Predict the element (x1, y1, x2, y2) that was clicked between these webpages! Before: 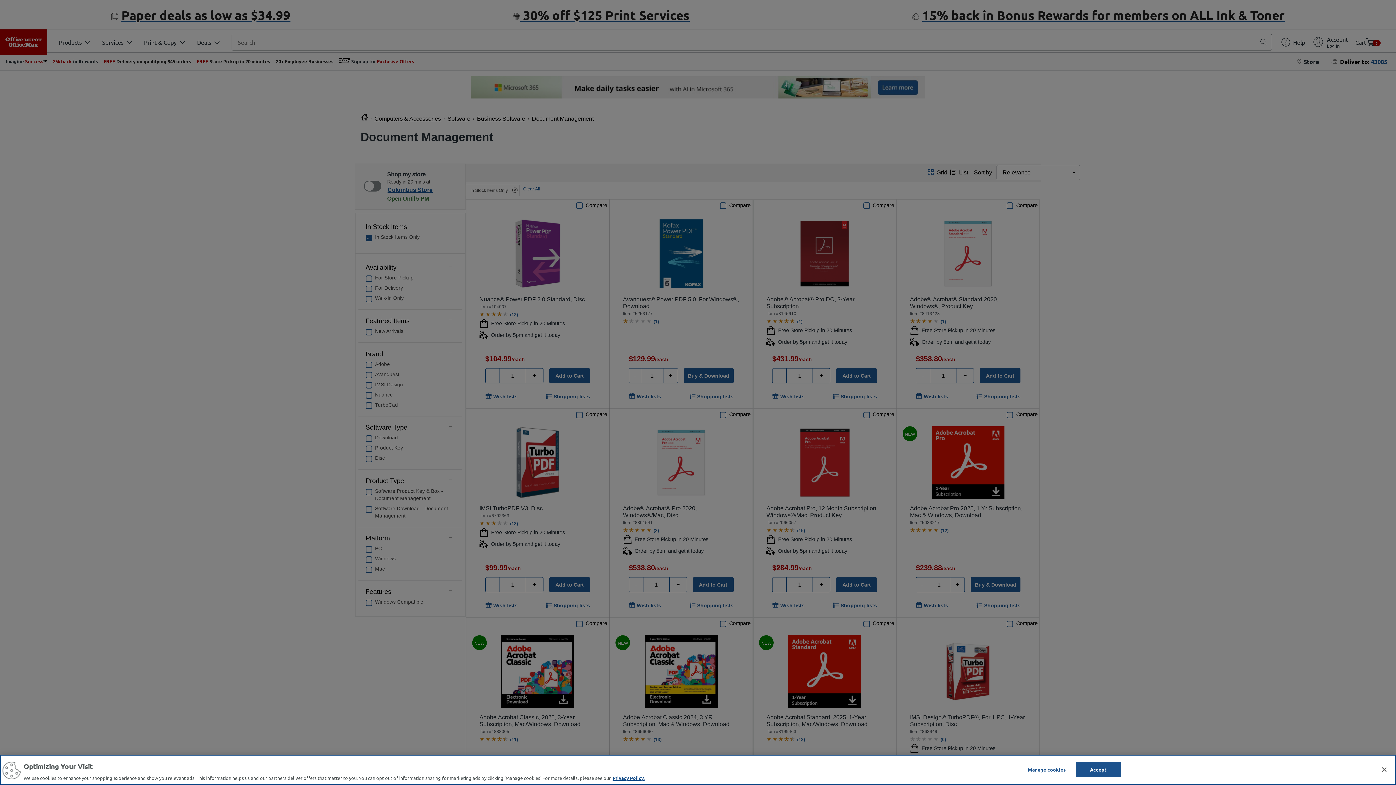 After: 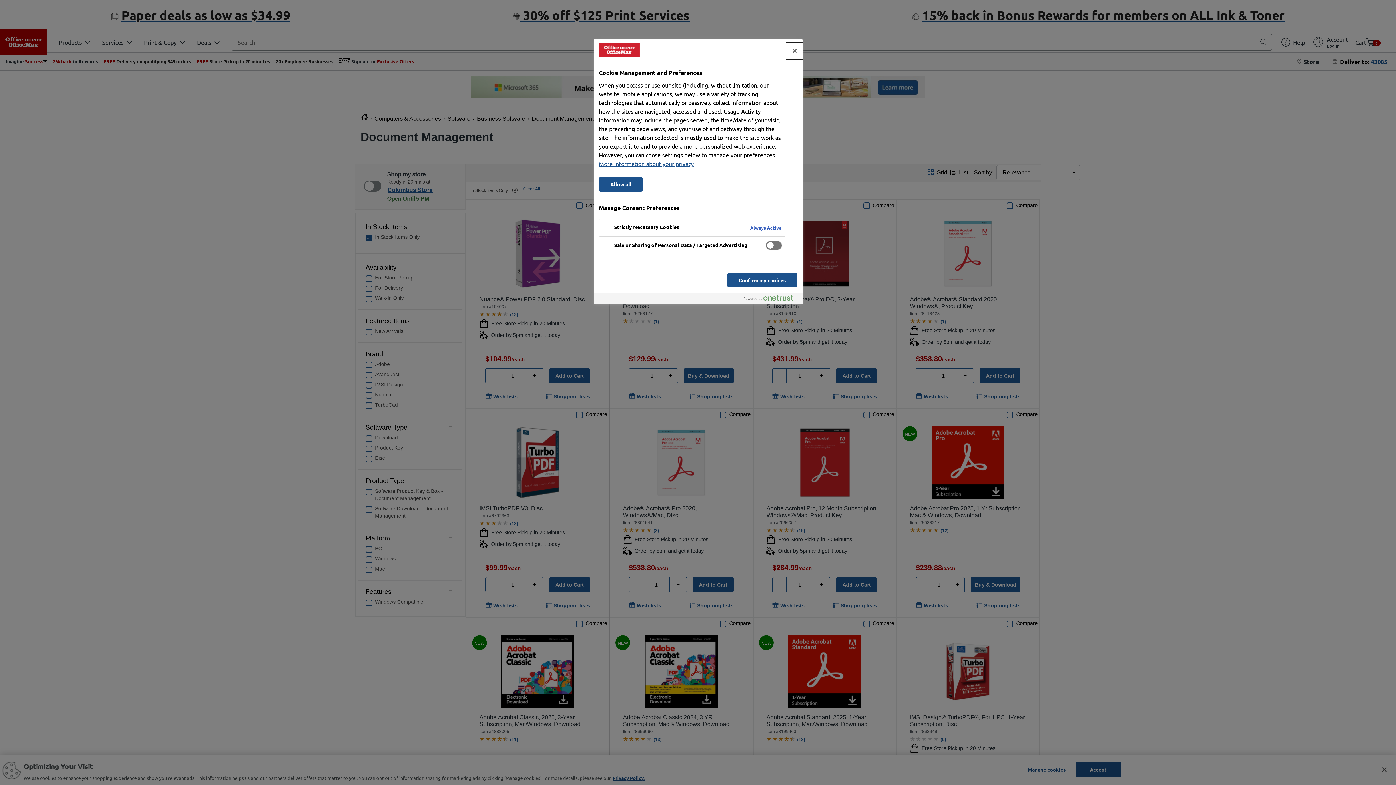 Action: bbox: (1024, 762, 1069, 776) label: Manage cookies